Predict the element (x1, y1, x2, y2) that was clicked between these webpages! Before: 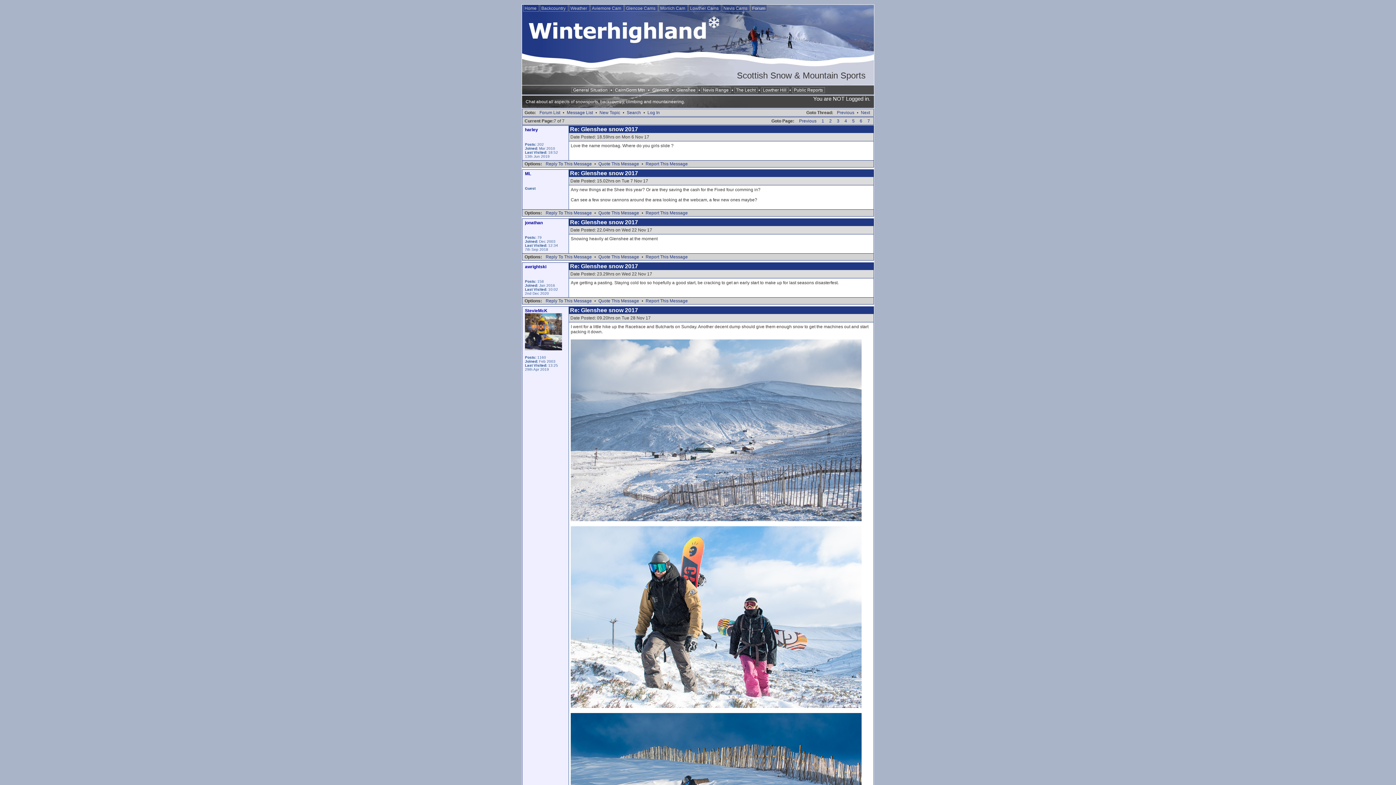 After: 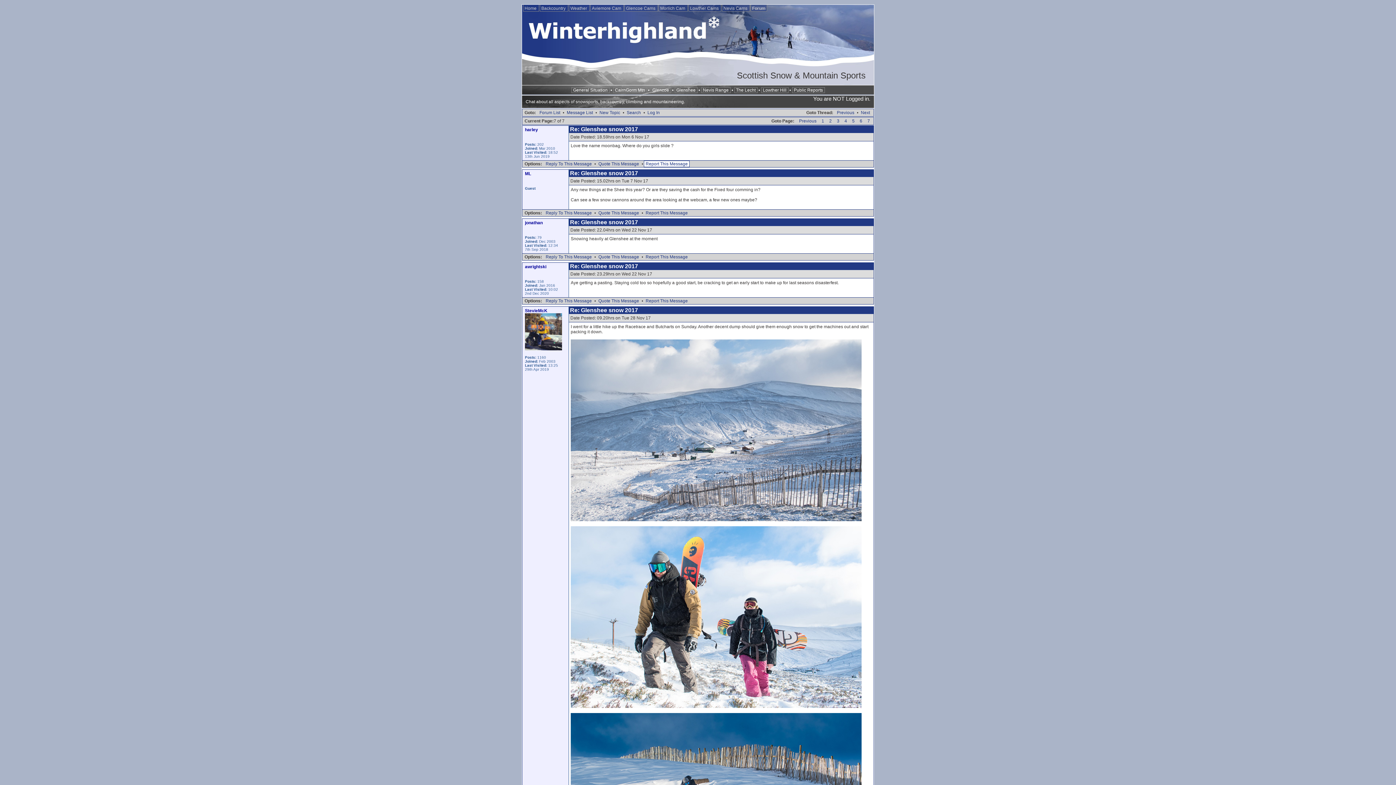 Action: label: Report This Message bbox: (644, 160, 689, 167)